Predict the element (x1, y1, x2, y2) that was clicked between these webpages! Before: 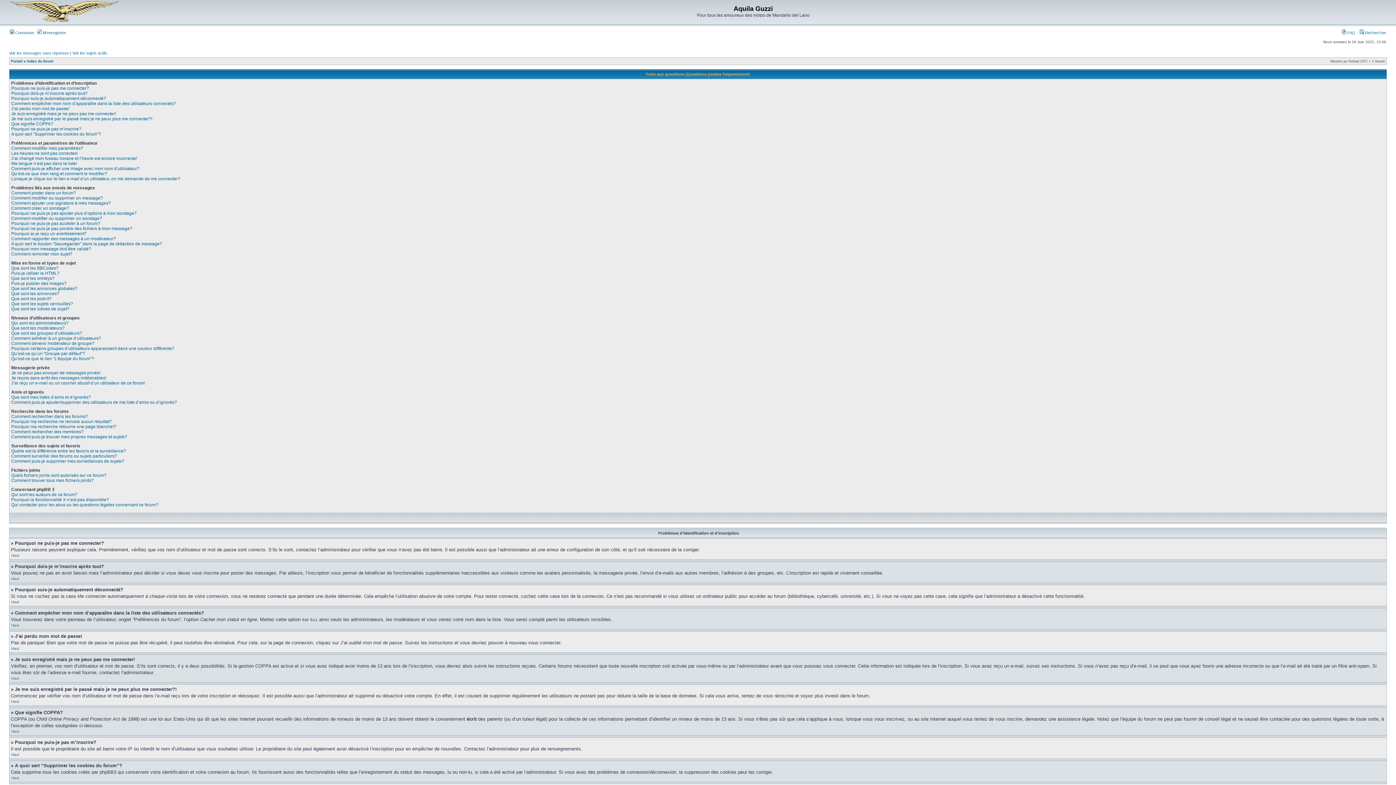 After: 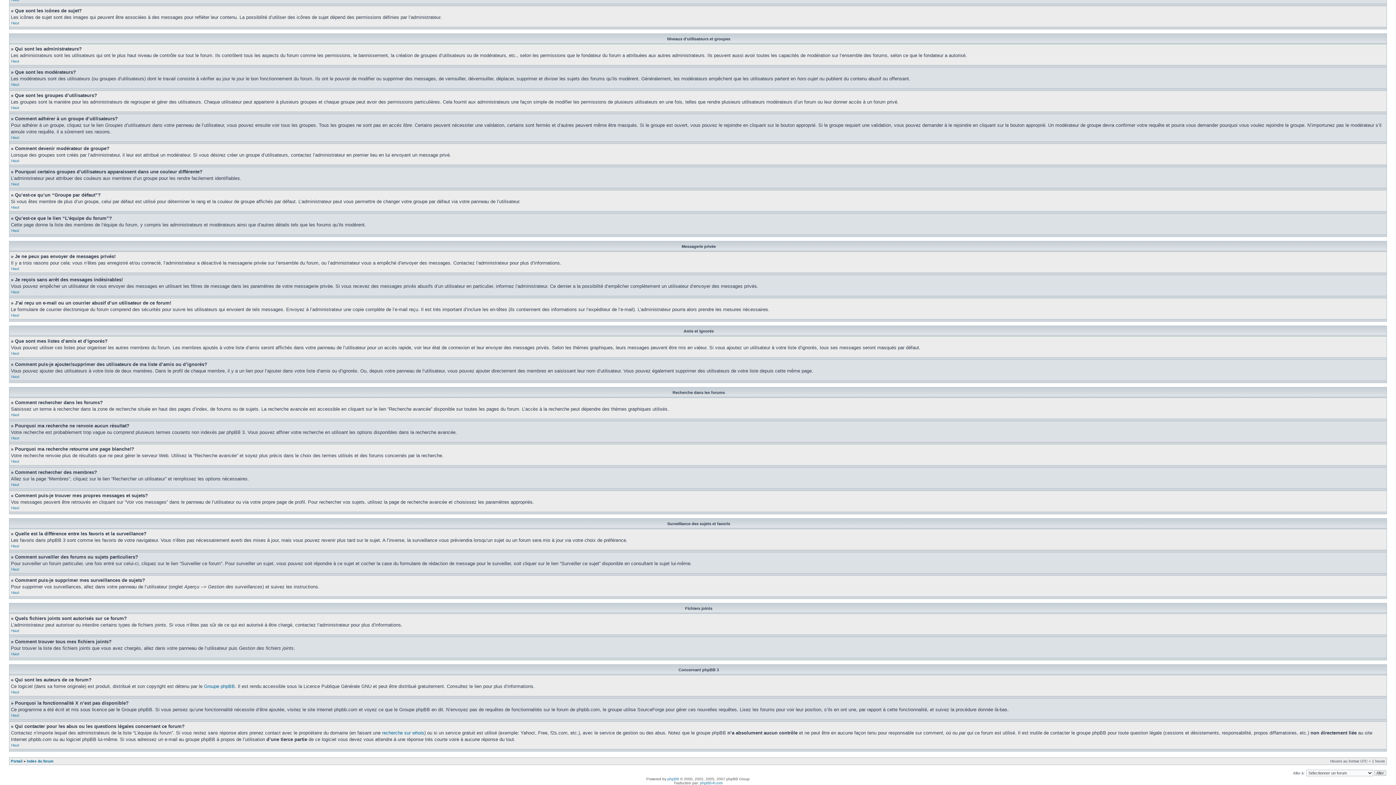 Action: label: Je ne peux pas envoyer de messages privés! bbox: (11, 370, 100, 375)